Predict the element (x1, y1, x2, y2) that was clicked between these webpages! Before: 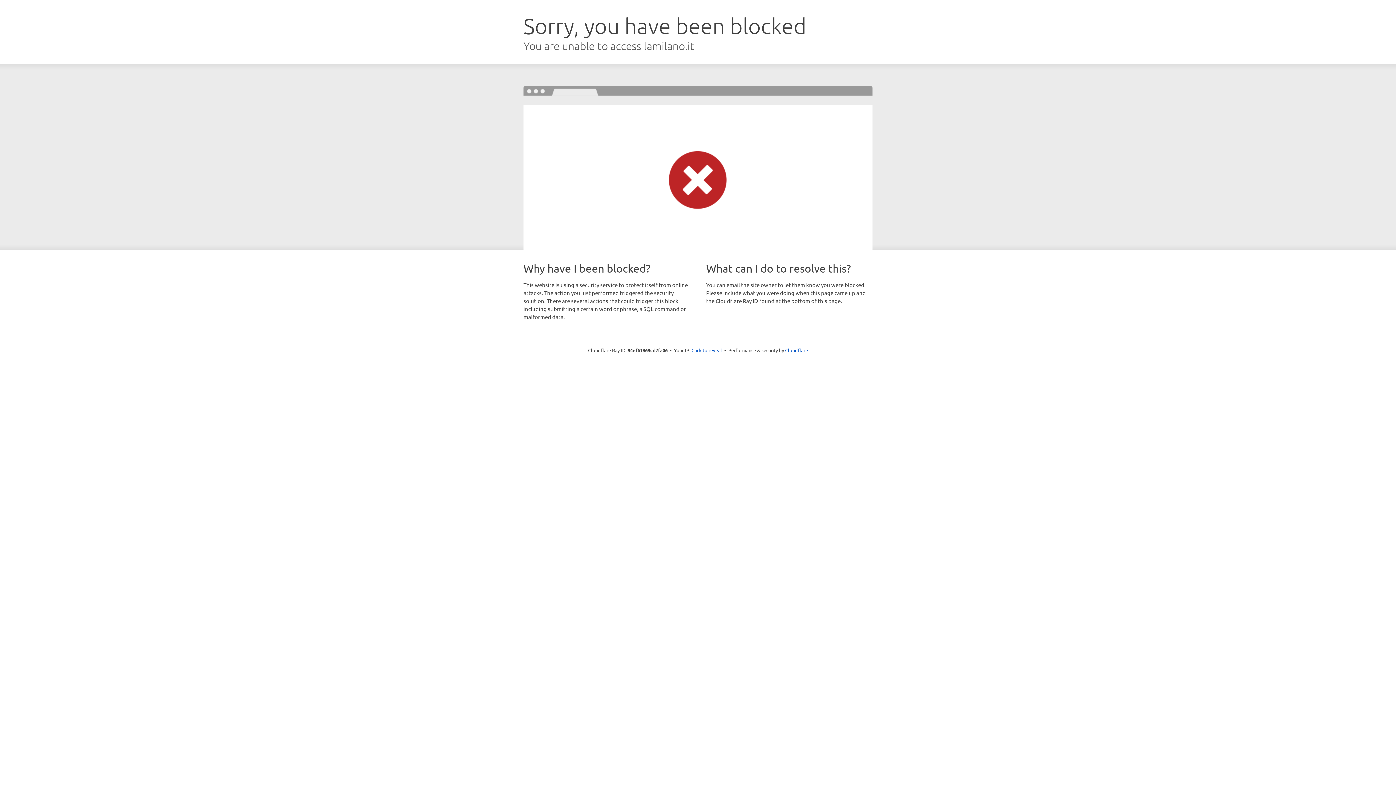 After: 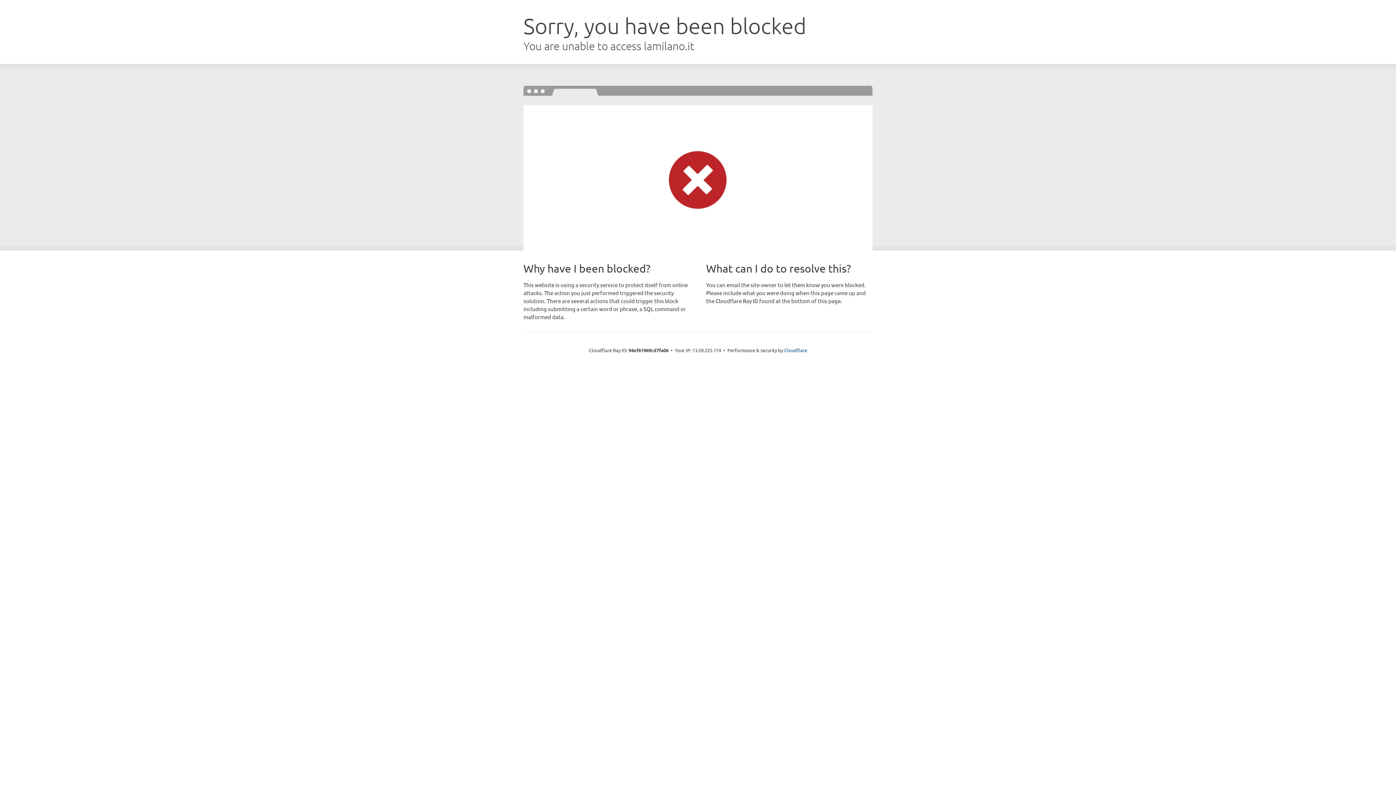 Action: label: Click to reveal bbox: (691, 346, 722, 353)